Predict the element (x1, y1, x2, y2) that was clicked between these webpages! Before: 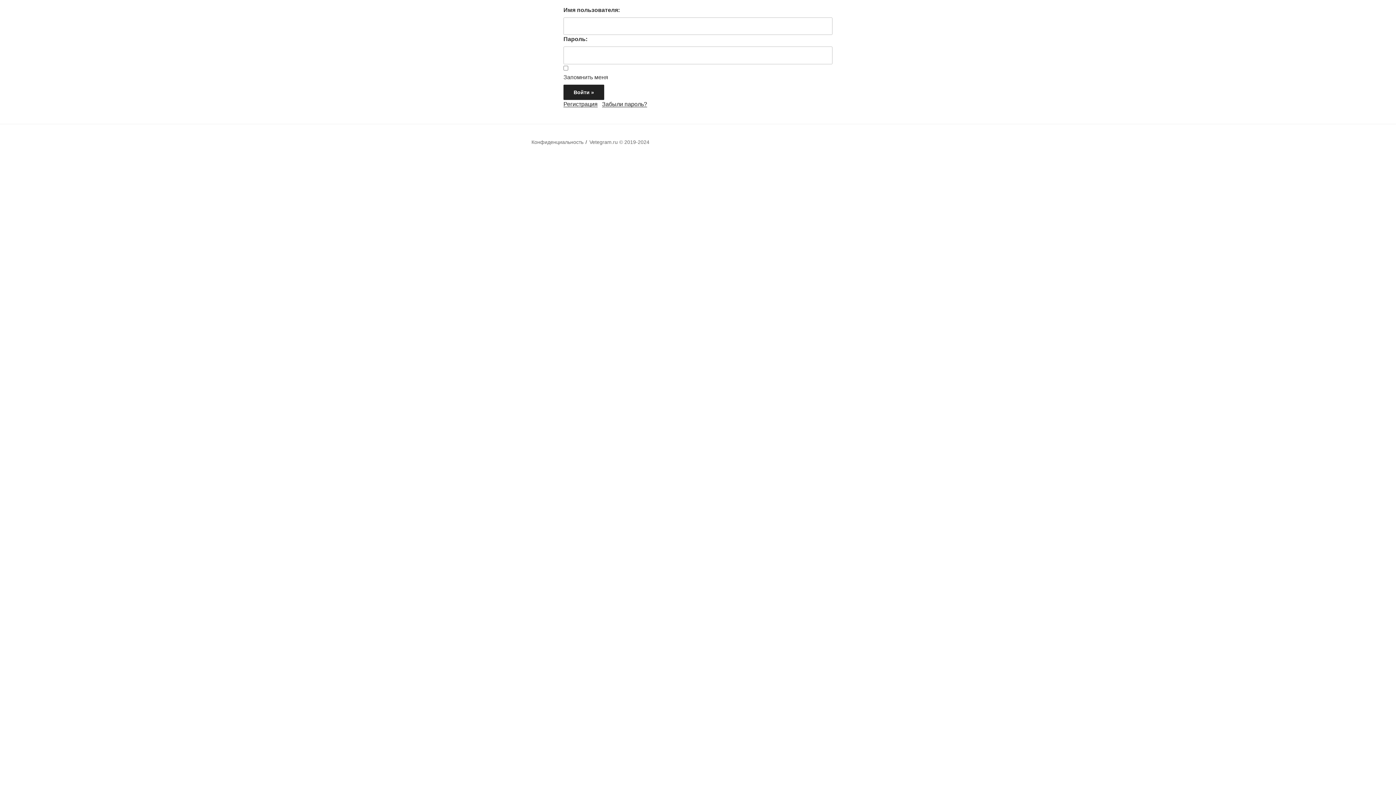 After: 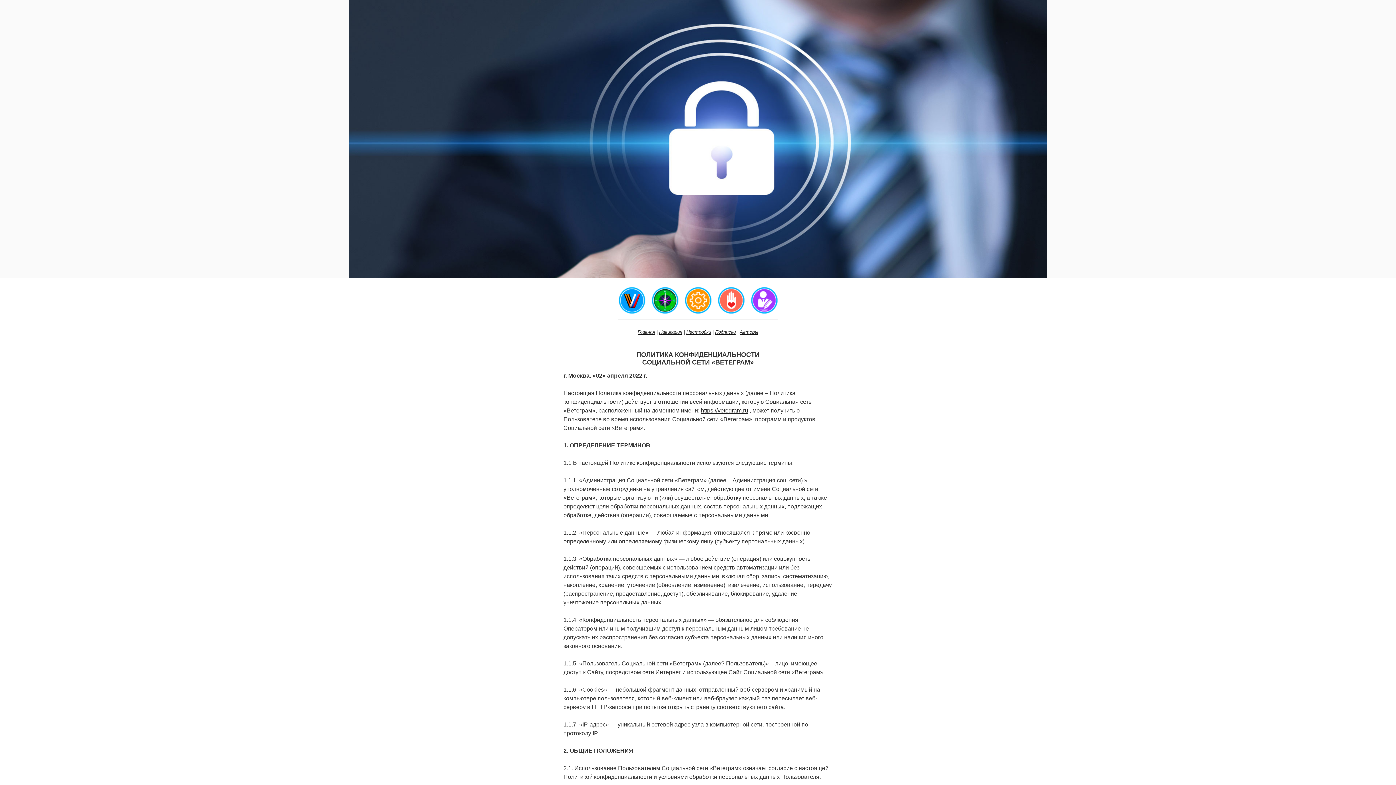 Action: bbox: (531, 139, 583, 144) label: Конфиденциальность